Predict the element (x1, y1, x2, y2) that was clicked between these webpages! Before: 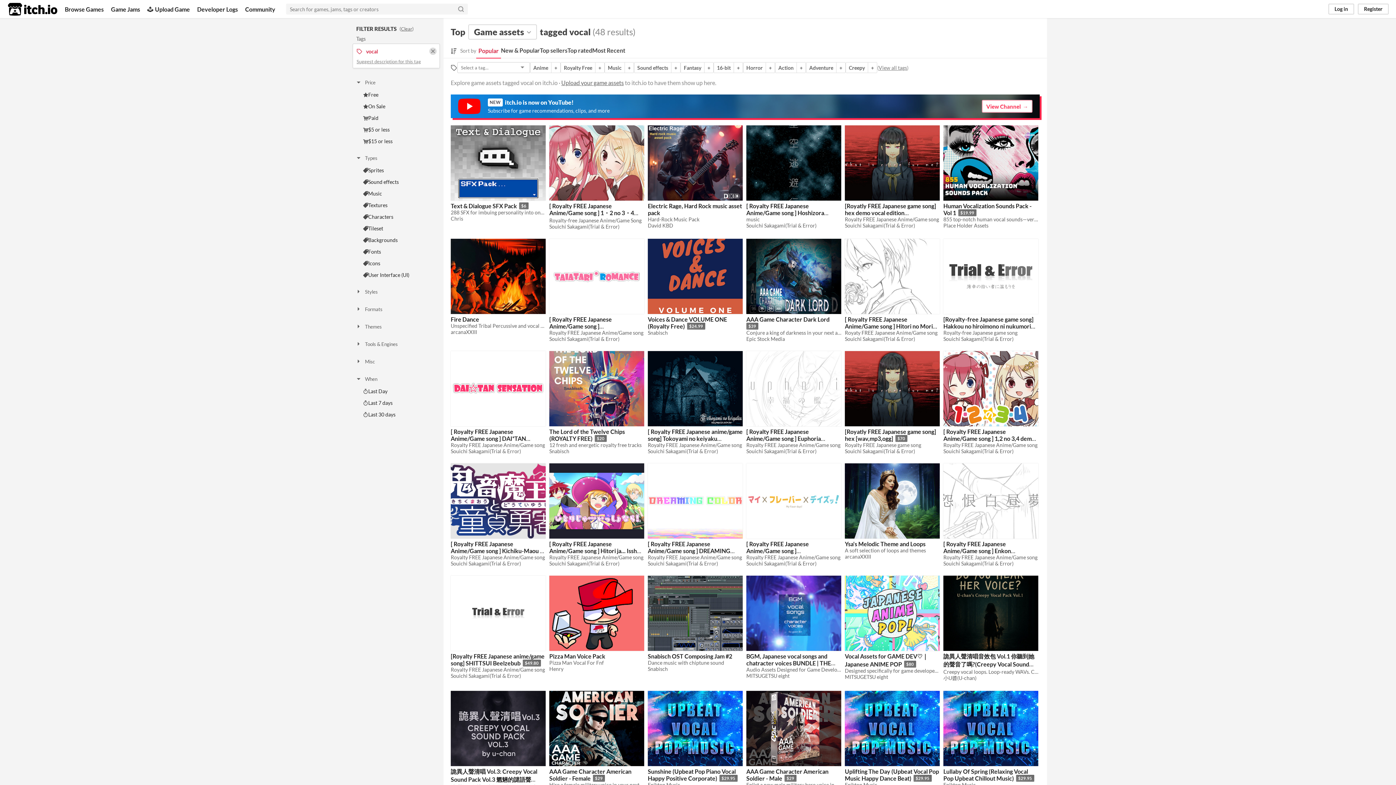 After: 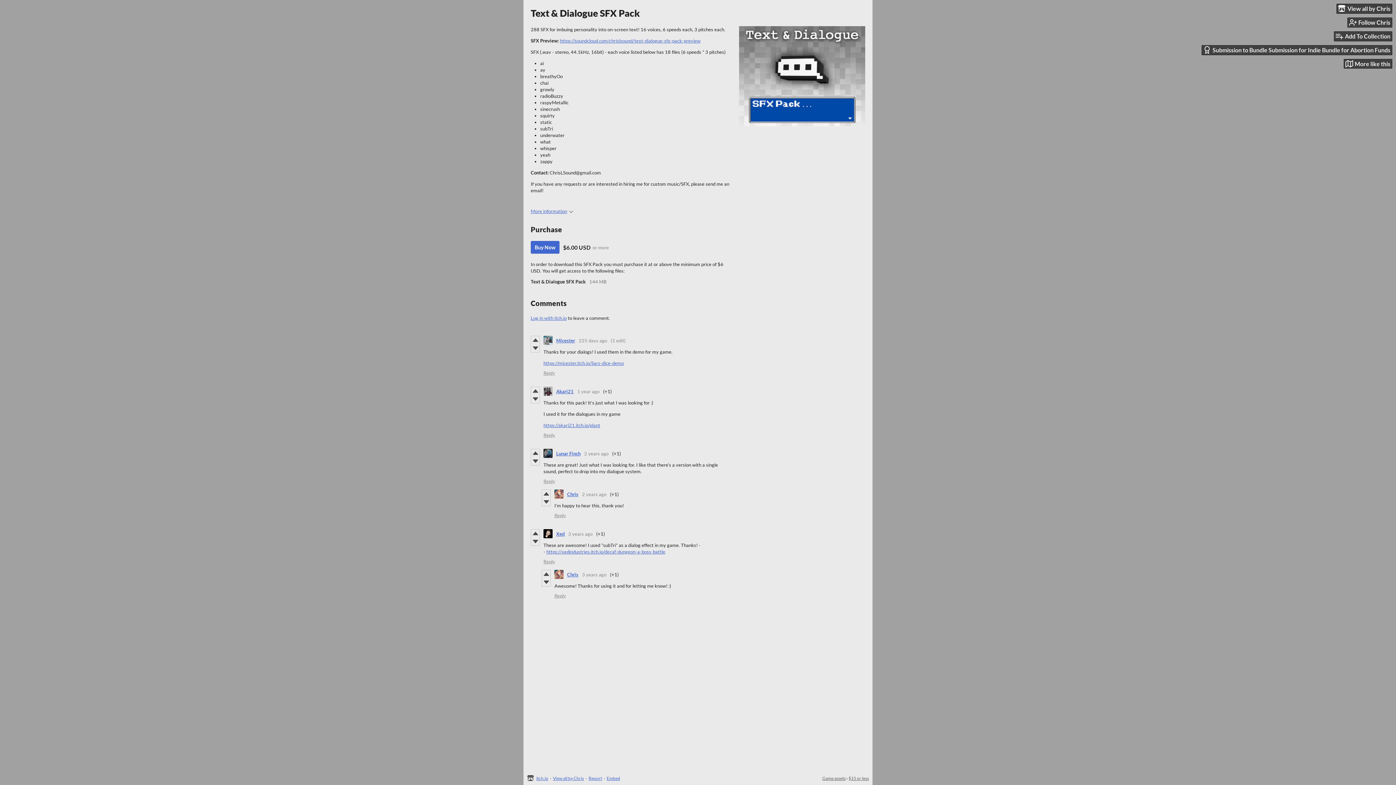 Action: label: Text & Dialogue SFX Pack bbox: (450, 202, 517, 209)